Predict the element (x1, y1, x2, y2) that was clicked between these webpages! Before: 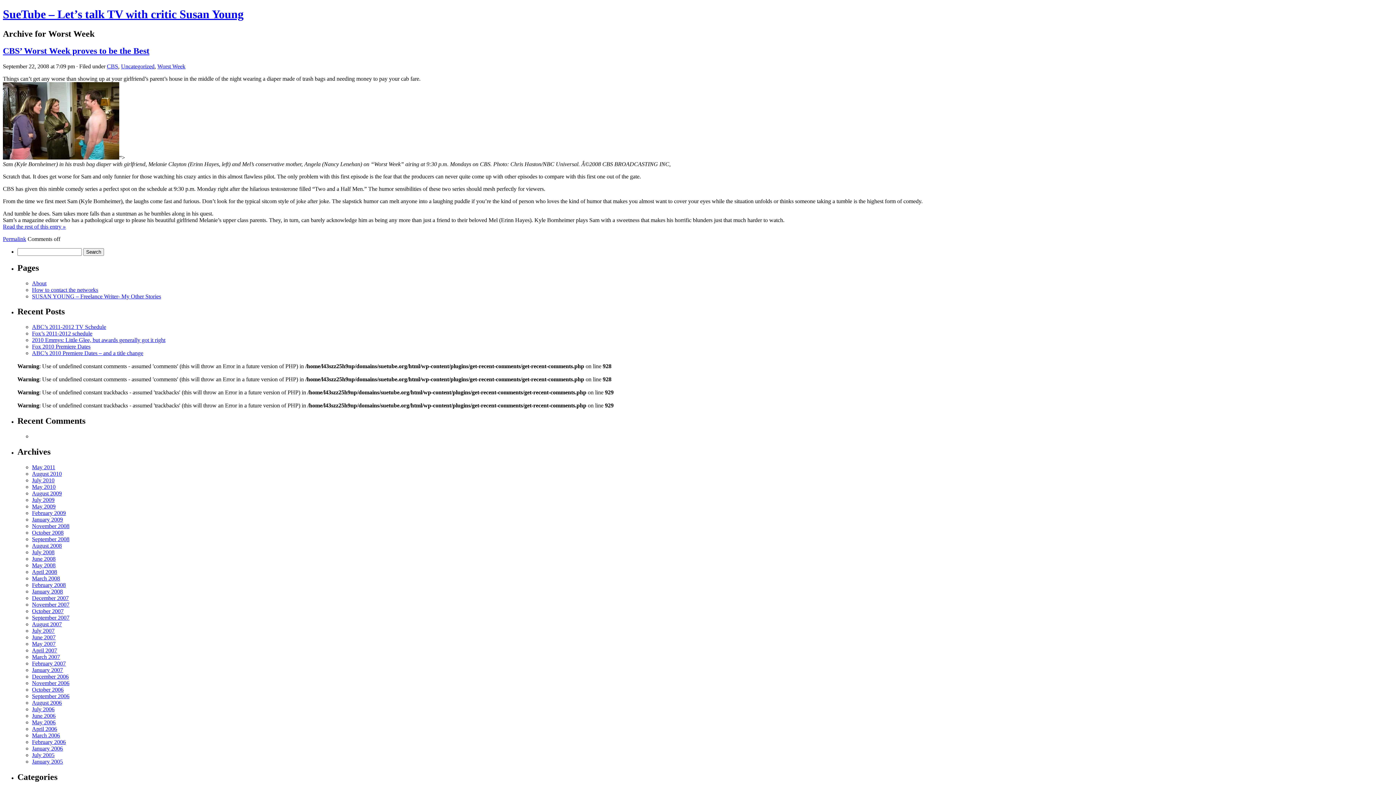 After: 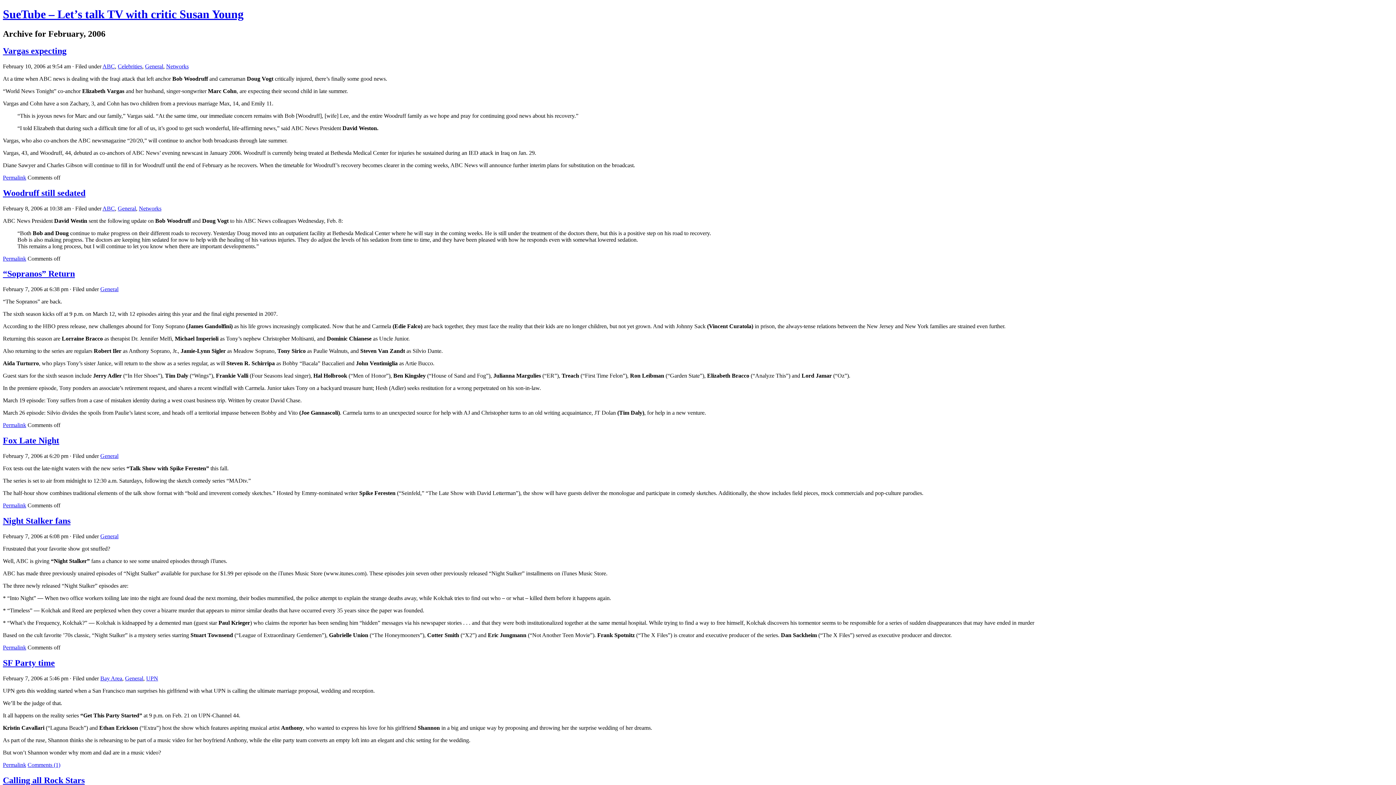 Action: label: February 2006 bbox: (32, 739, 65, 745)